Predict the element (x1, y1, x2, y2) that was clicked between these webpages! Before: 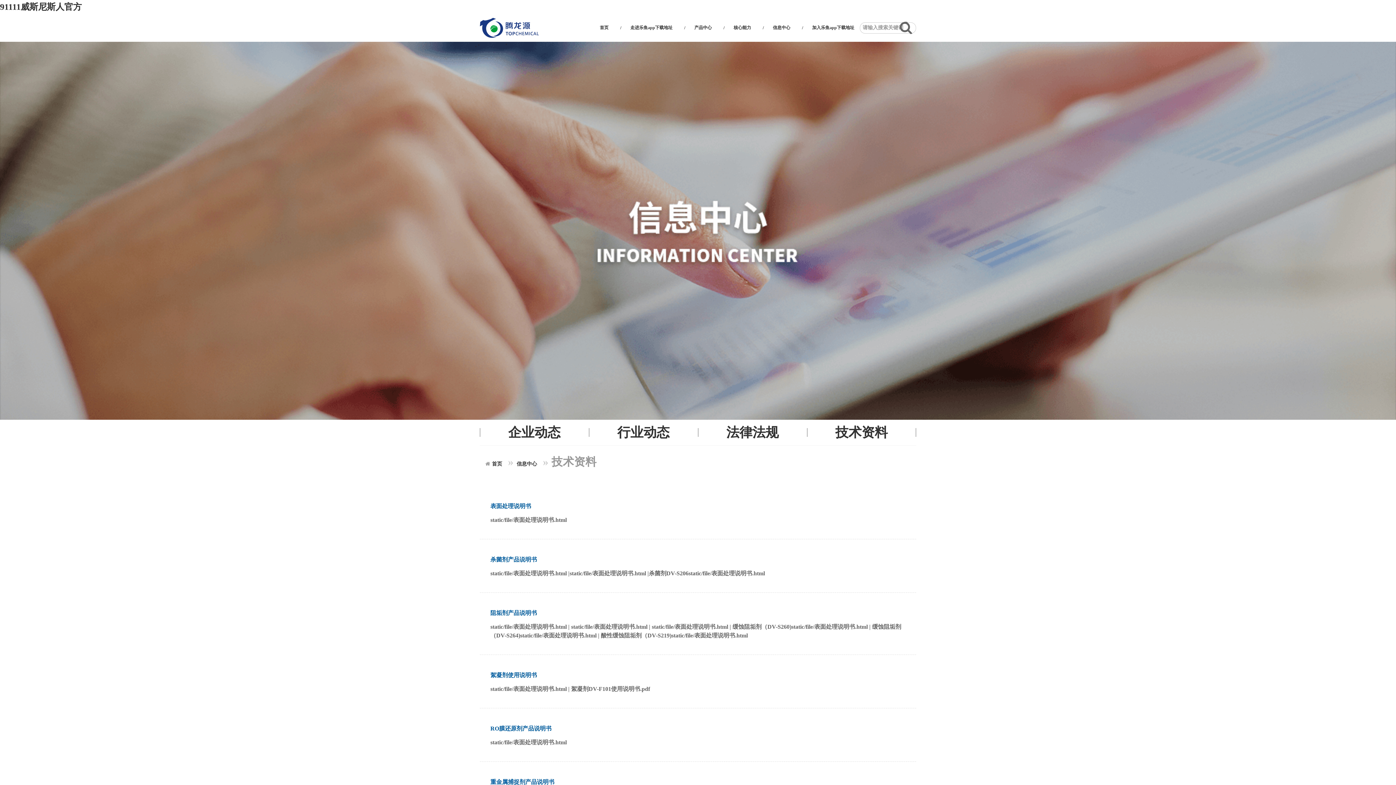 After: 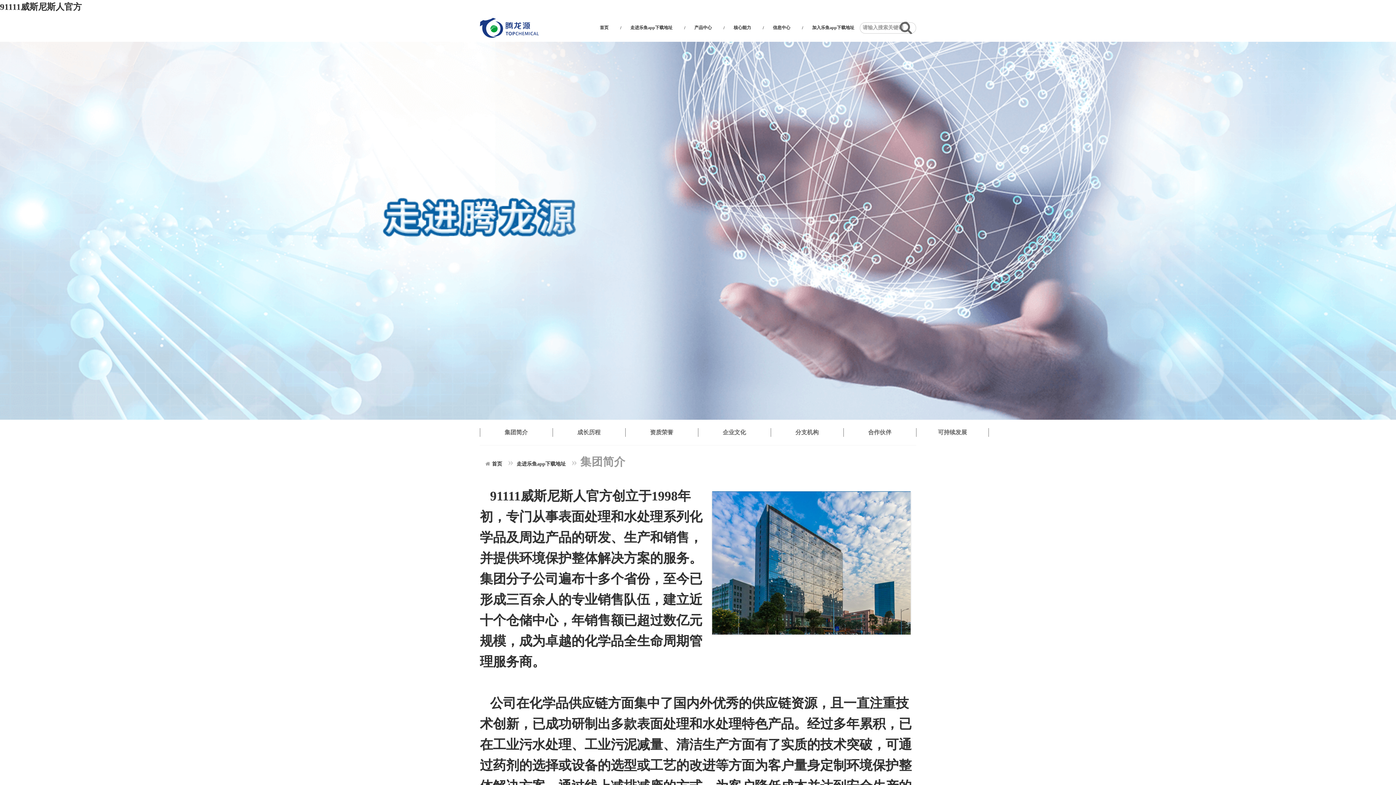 Action: label: 走进乐鱼app下载地址 bbox: (630, 25, 672, 30)